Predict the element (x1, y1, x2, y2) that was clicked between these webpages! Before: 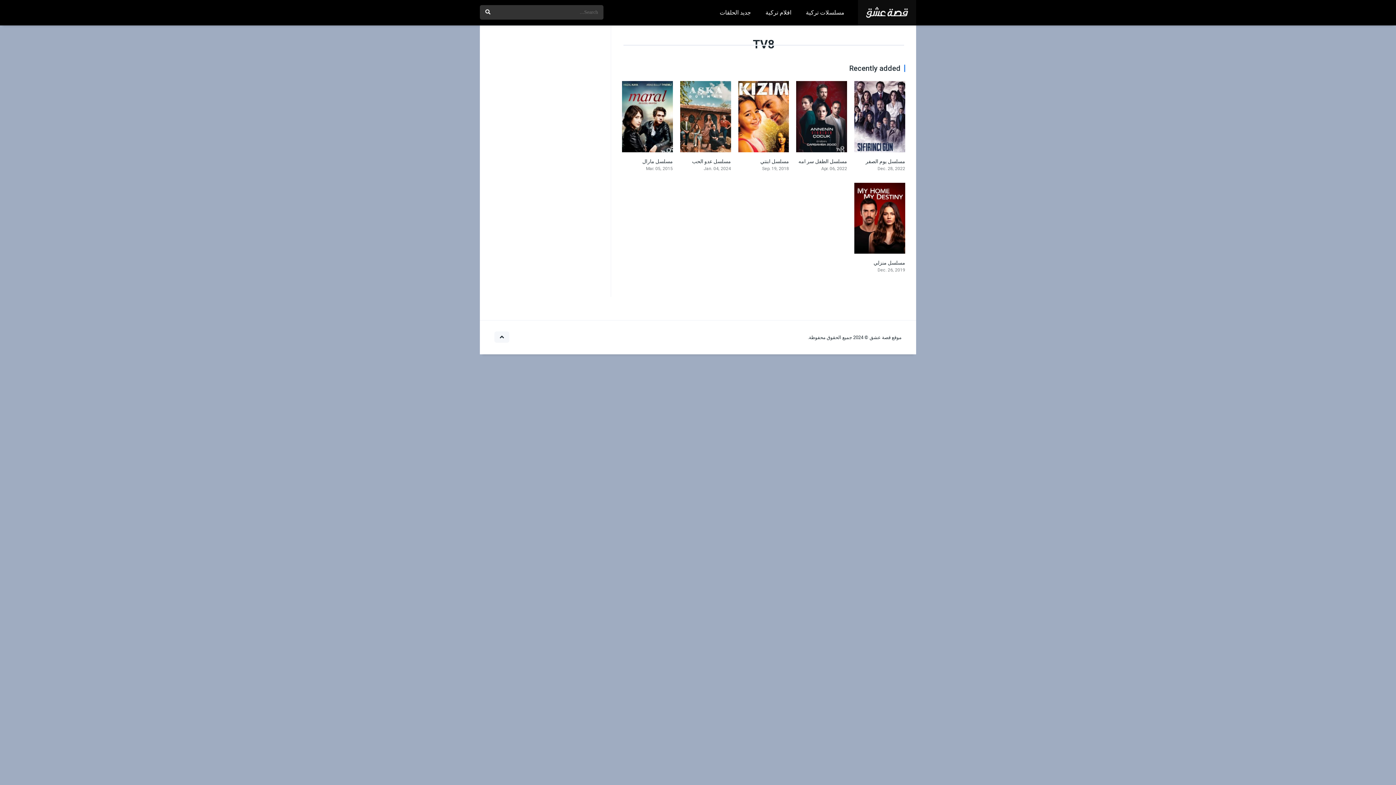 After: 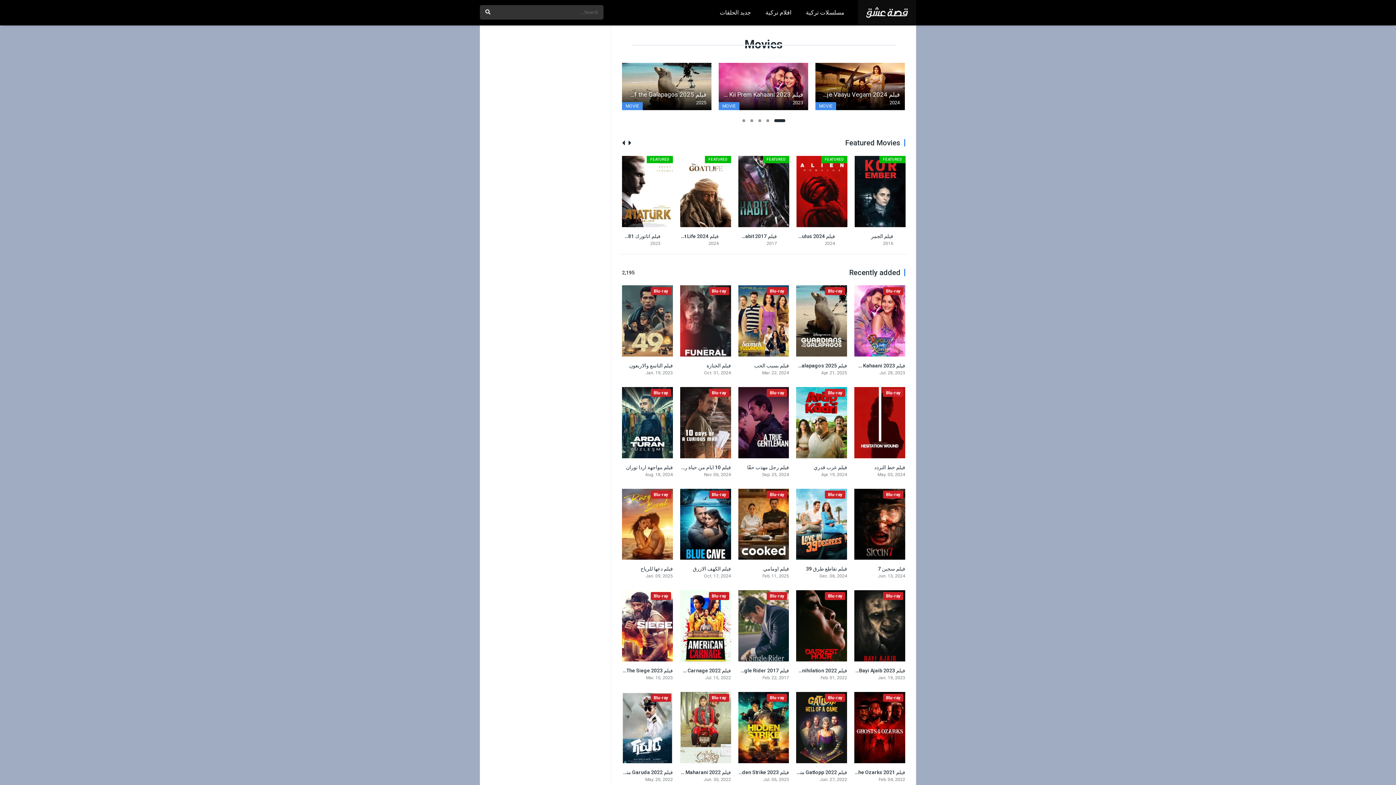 Action: bbox: (758, 0, 798, 25) label: افلام تركية